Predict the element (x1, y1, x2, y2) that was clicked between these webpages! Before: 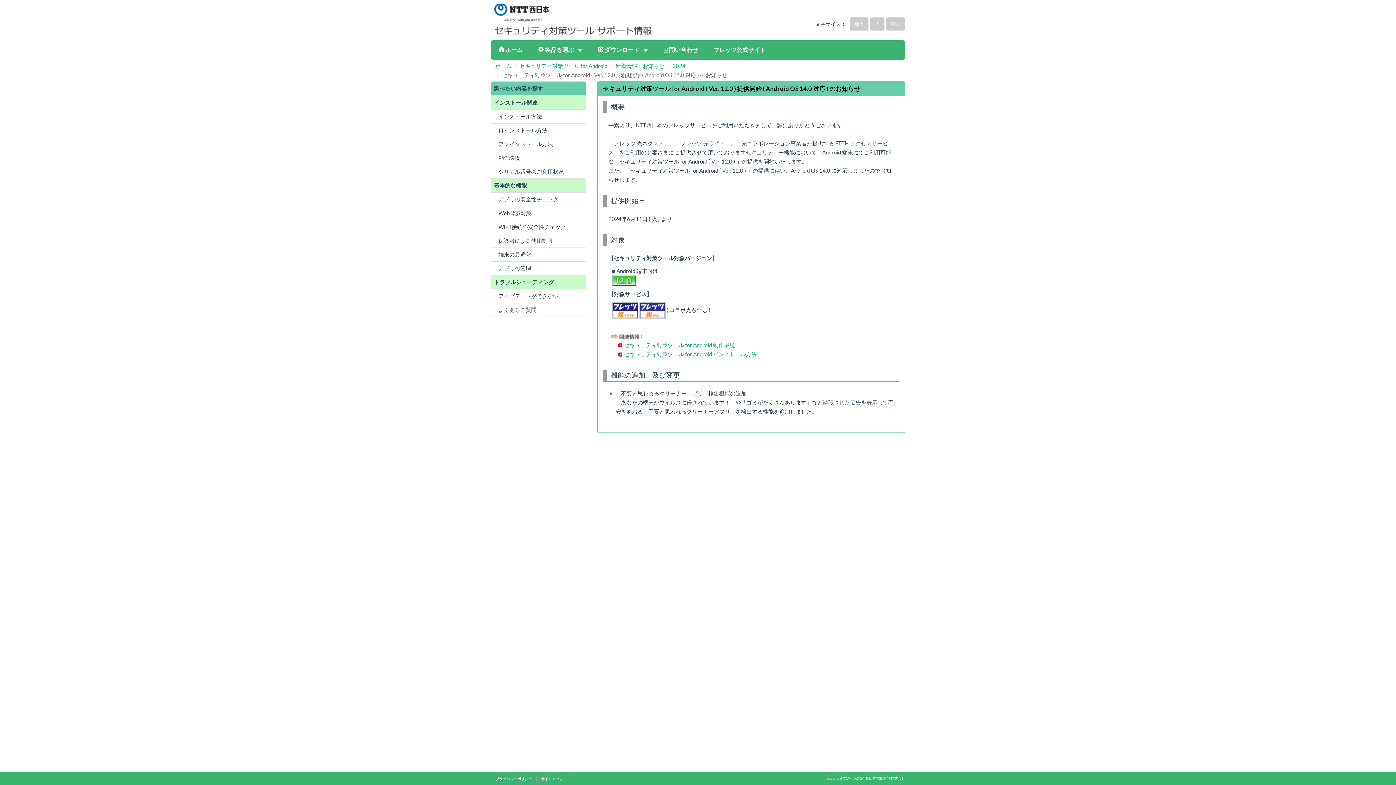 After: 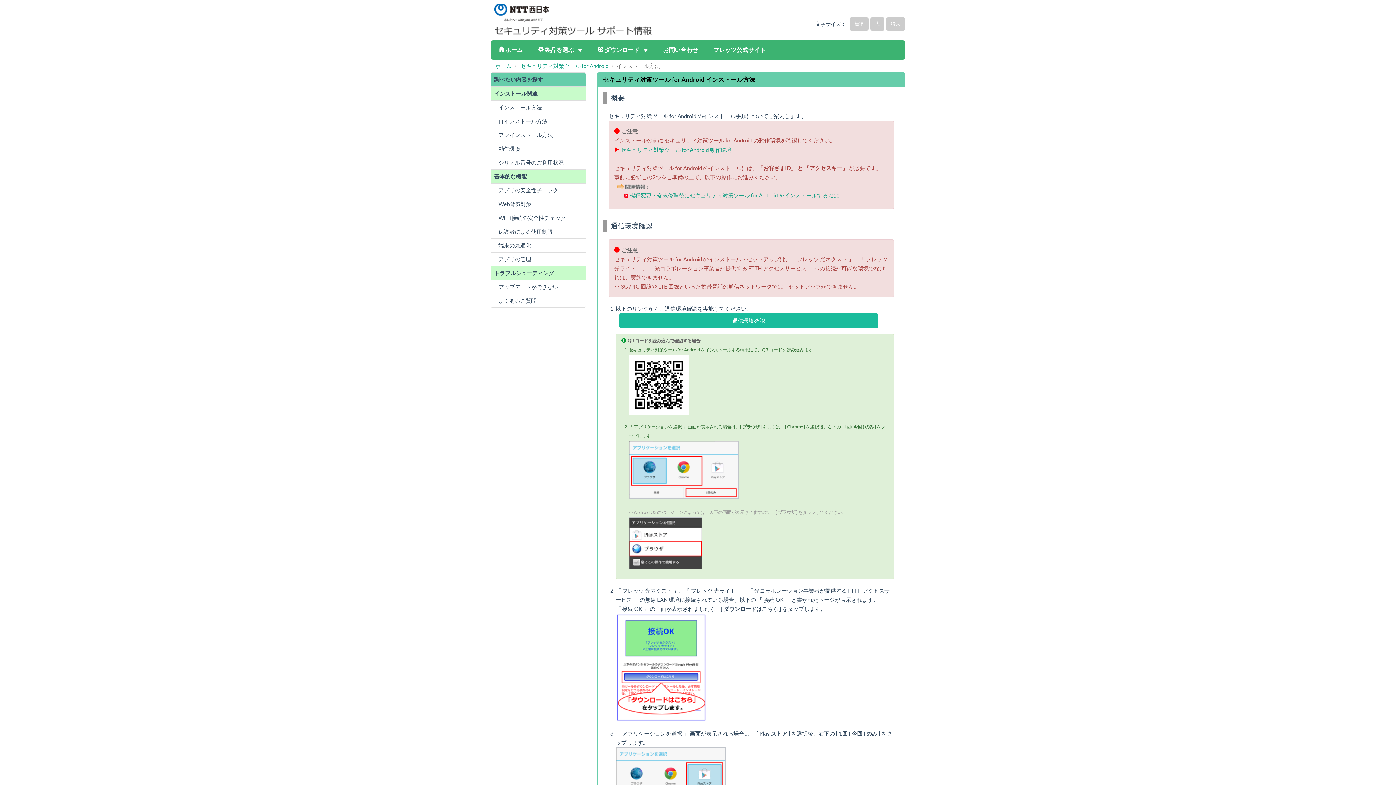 Action: bbox: (618, 349, 756, 358) label: セキュリティ対策ツール for Android インストール方法